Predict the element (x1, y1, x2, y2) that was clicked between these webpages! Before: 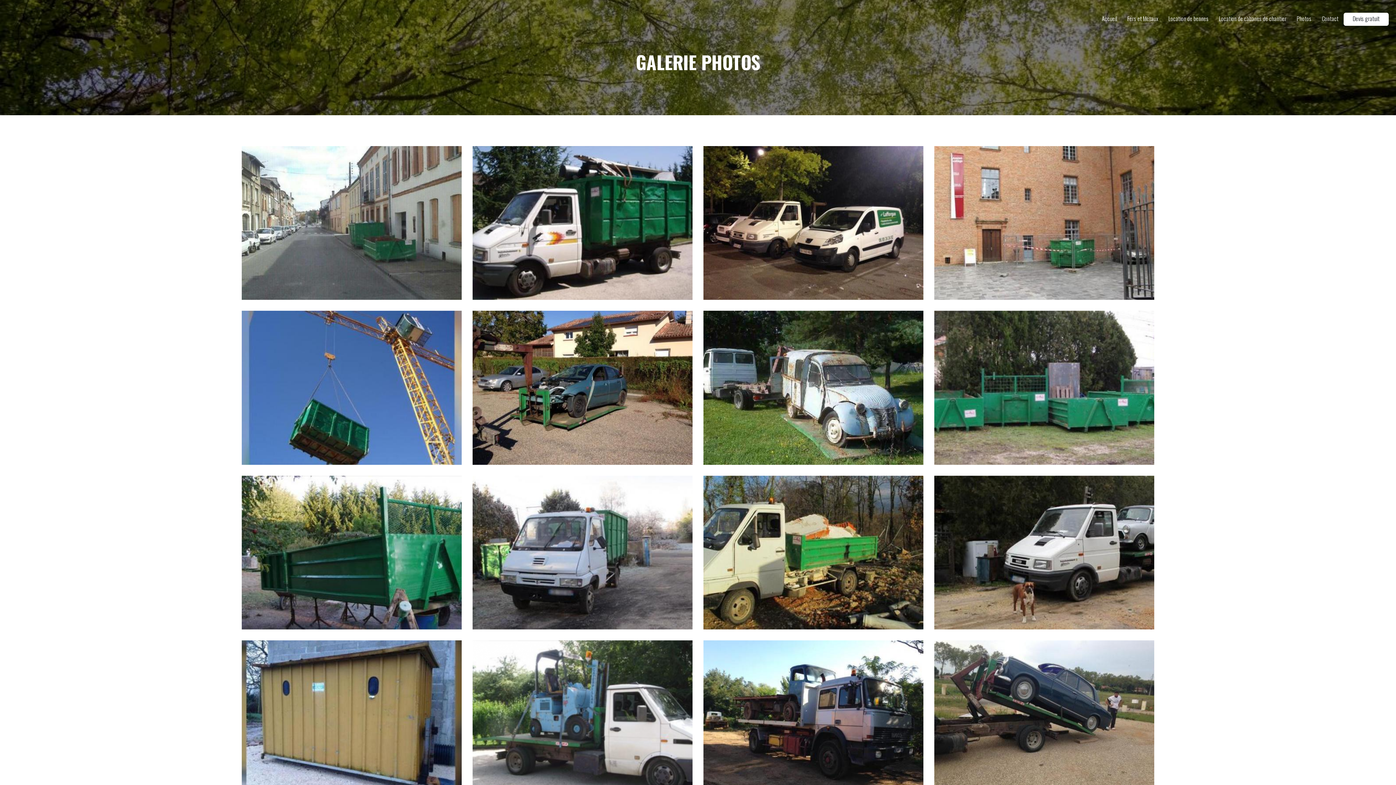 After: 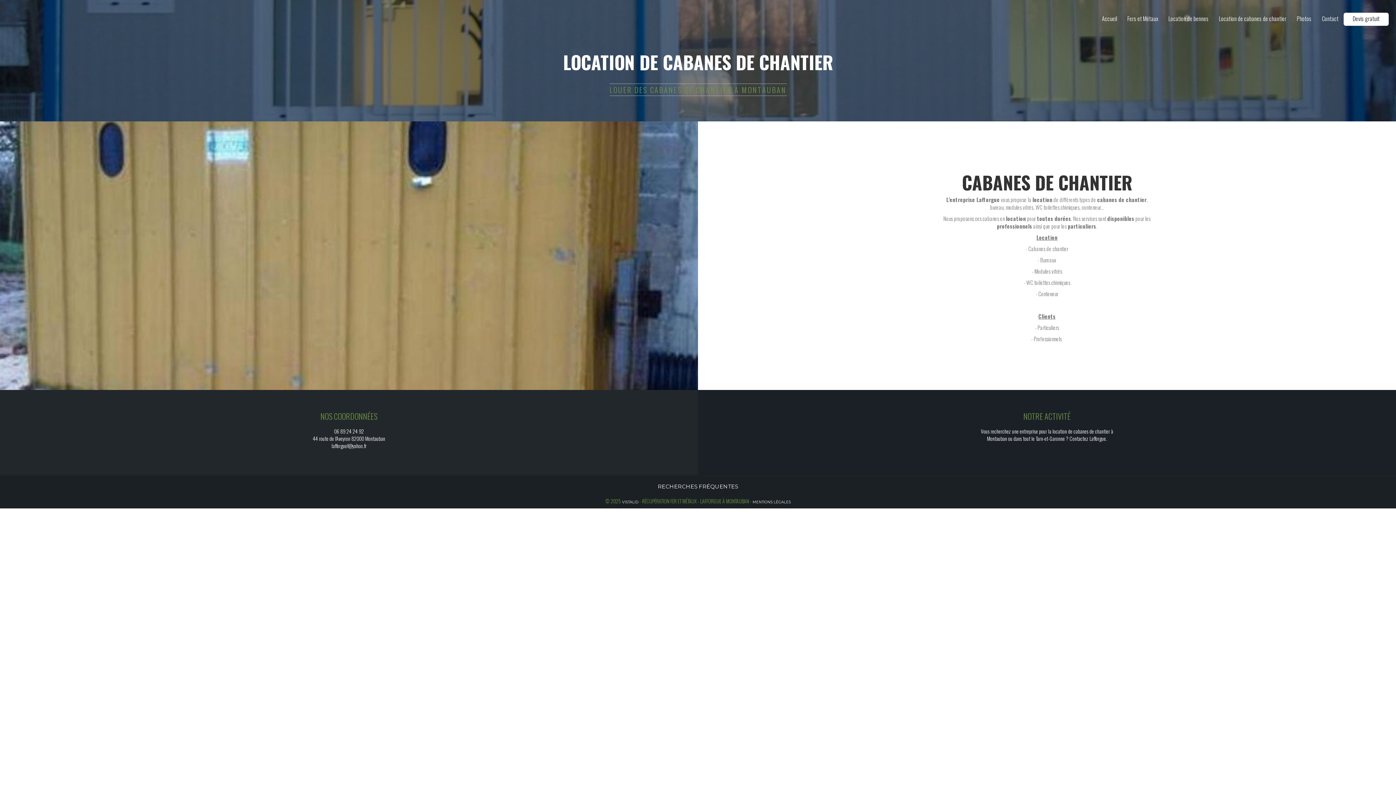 Action: label: Location de cabanes de chantier bbox: (1219, 11, 1286, 25)